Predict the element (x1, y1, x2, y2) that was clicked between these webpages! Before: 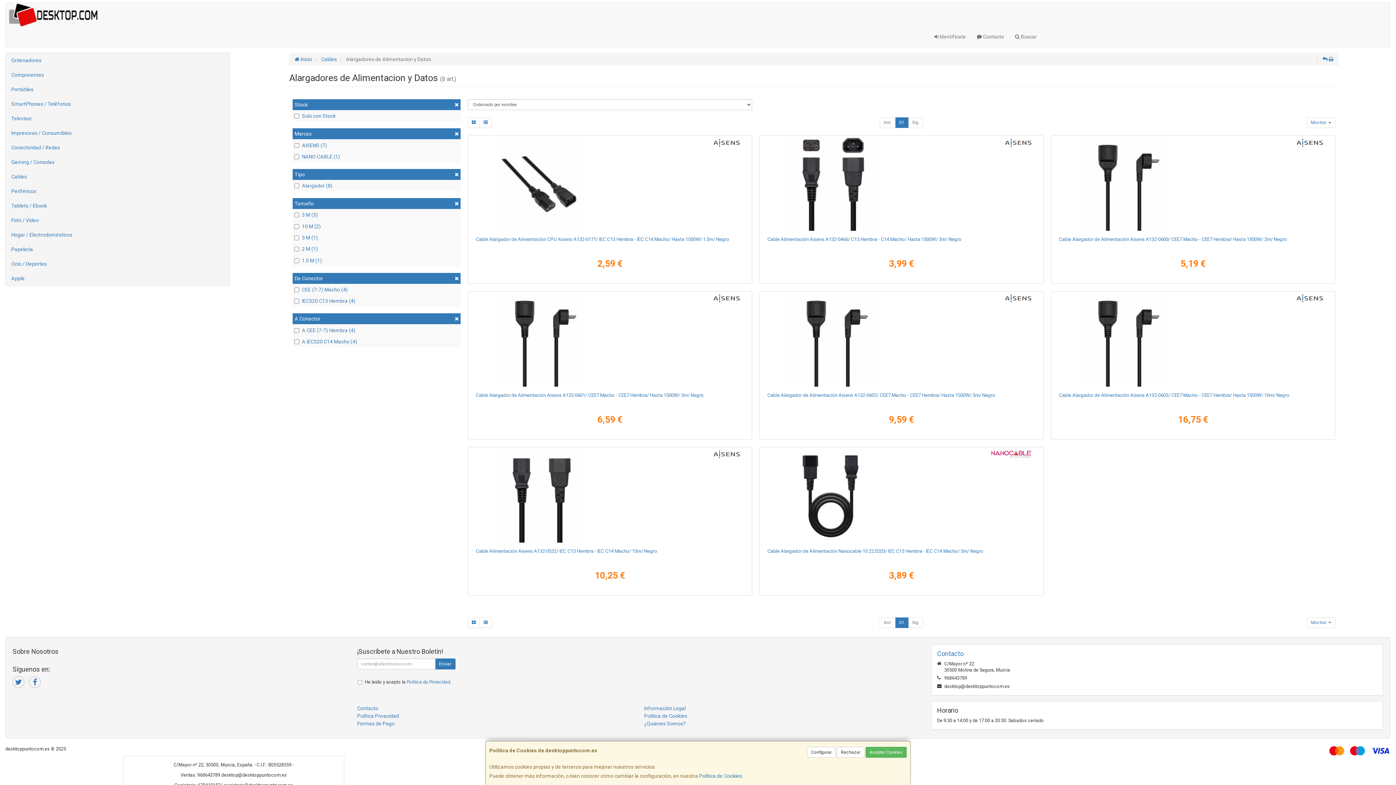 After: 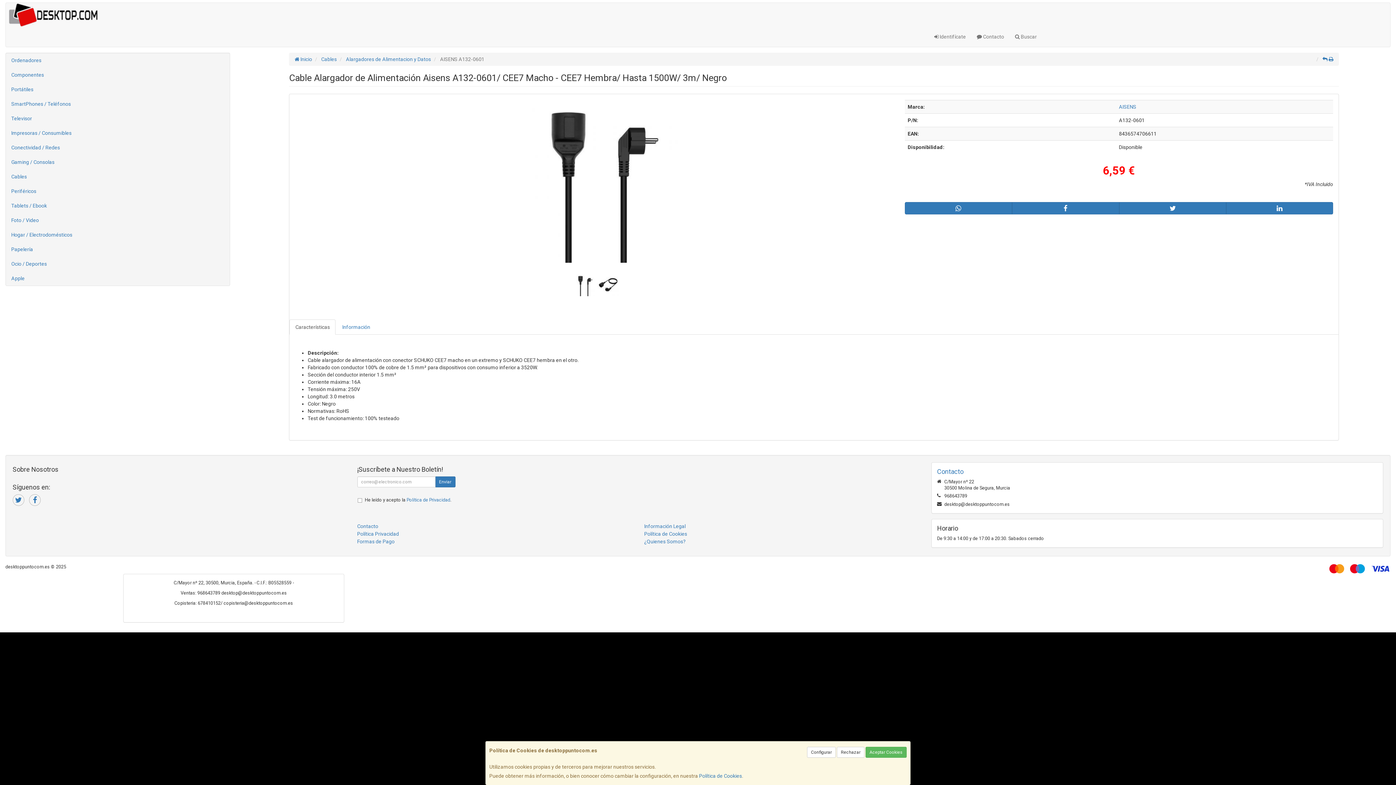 Action: label: Cable Alargador de Alimentación Aisens A132-0601/ CEE7 Macho - CEE7 Hembra/ Hasta 1500W/ 3m/ Negro bbox: (475, 392, 703, 398)